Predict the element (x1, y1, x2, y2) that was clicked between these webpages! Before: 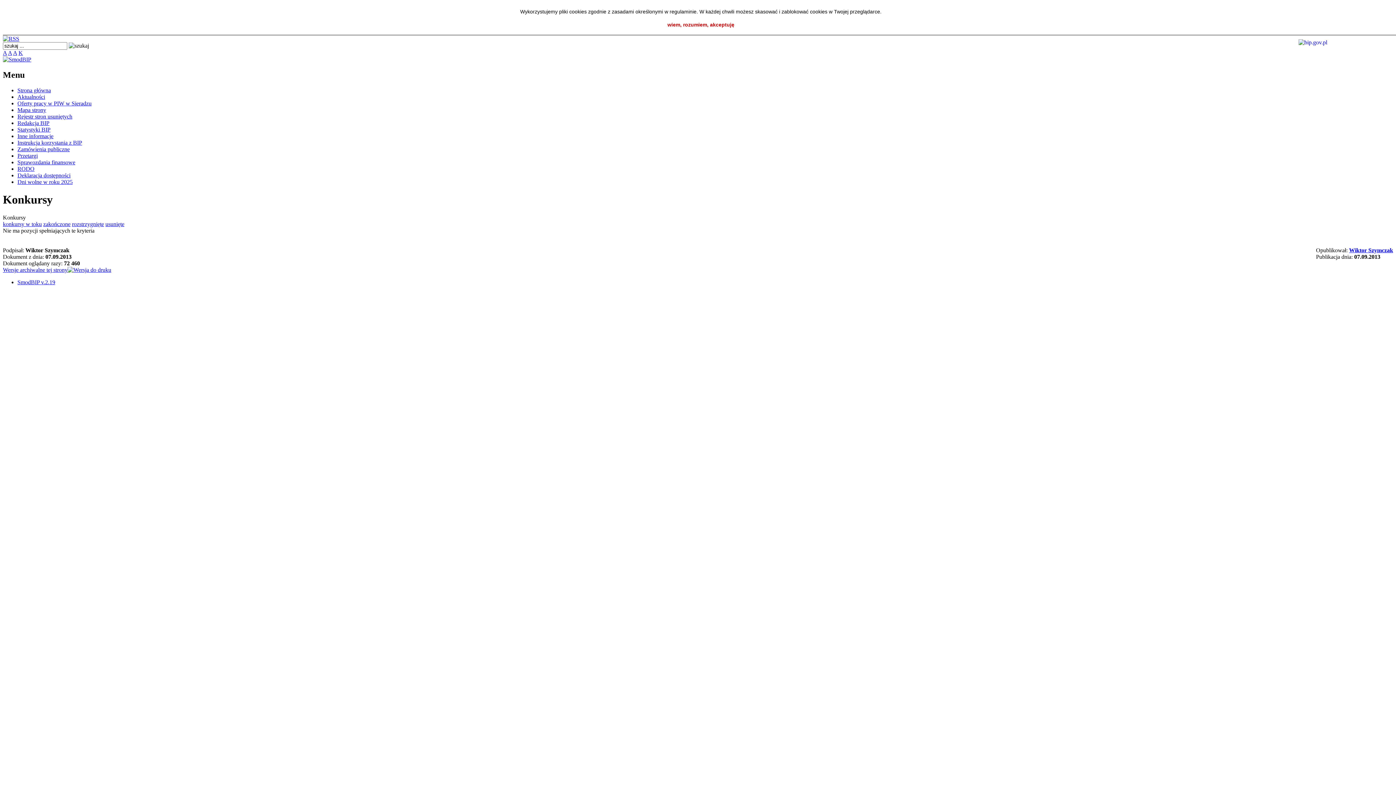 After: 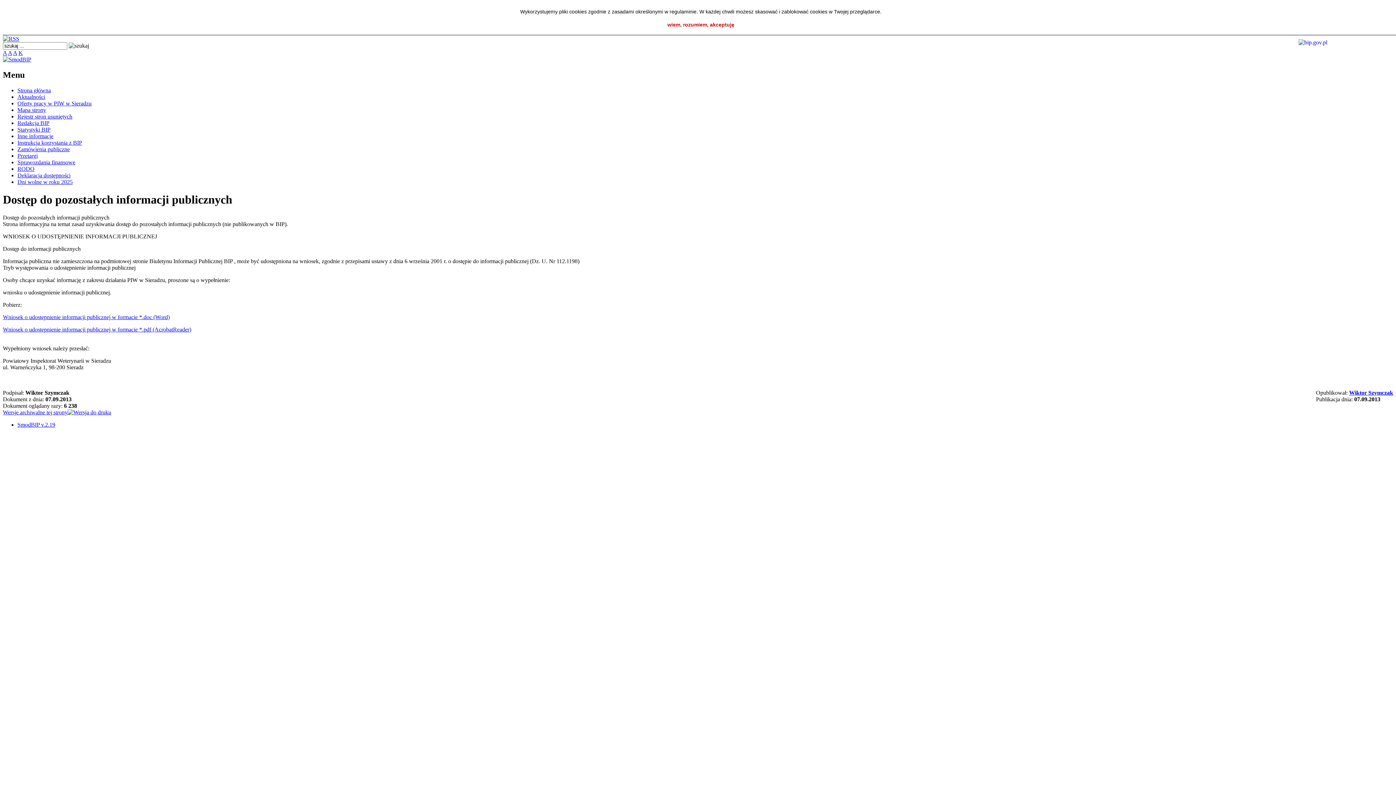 Action: bbox: (17, 132, 53, 139) label: Inne informacje